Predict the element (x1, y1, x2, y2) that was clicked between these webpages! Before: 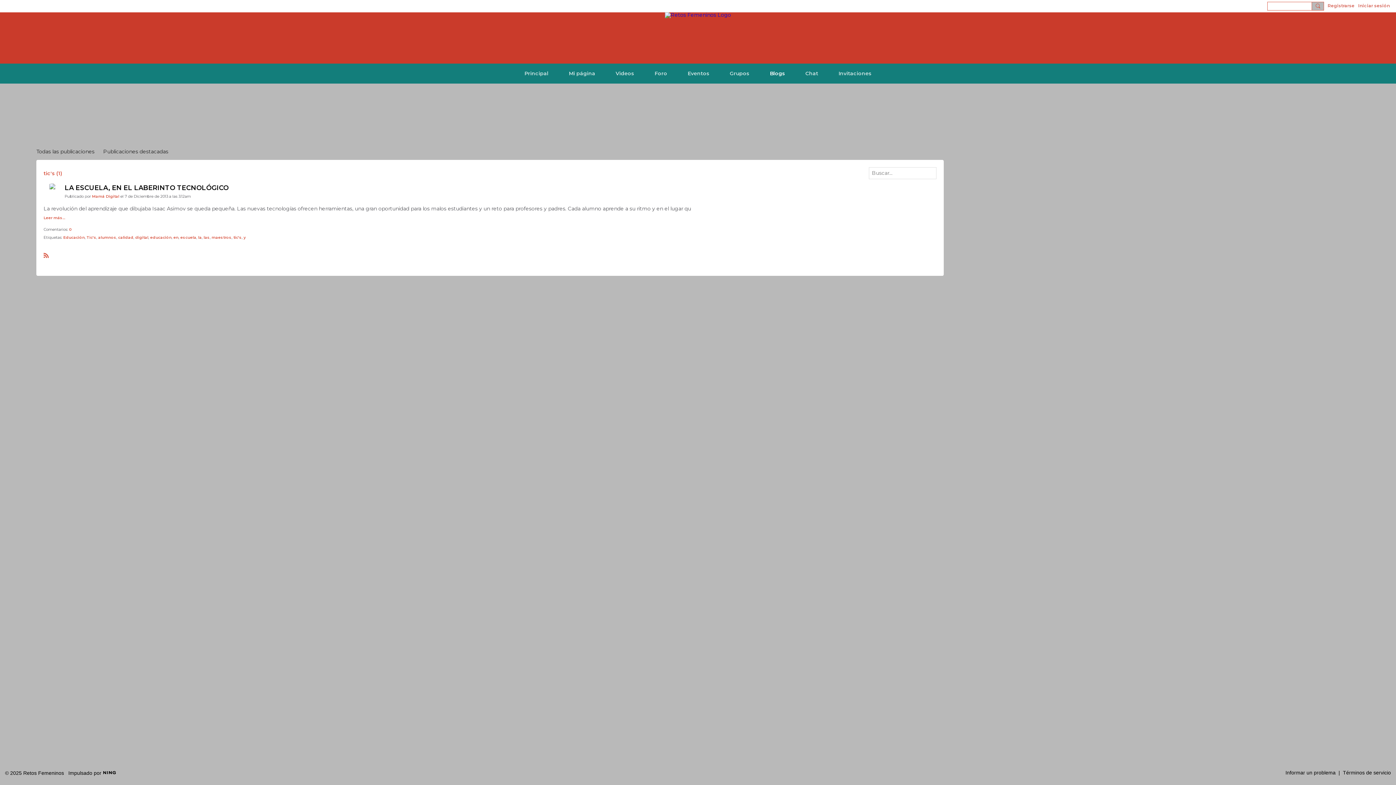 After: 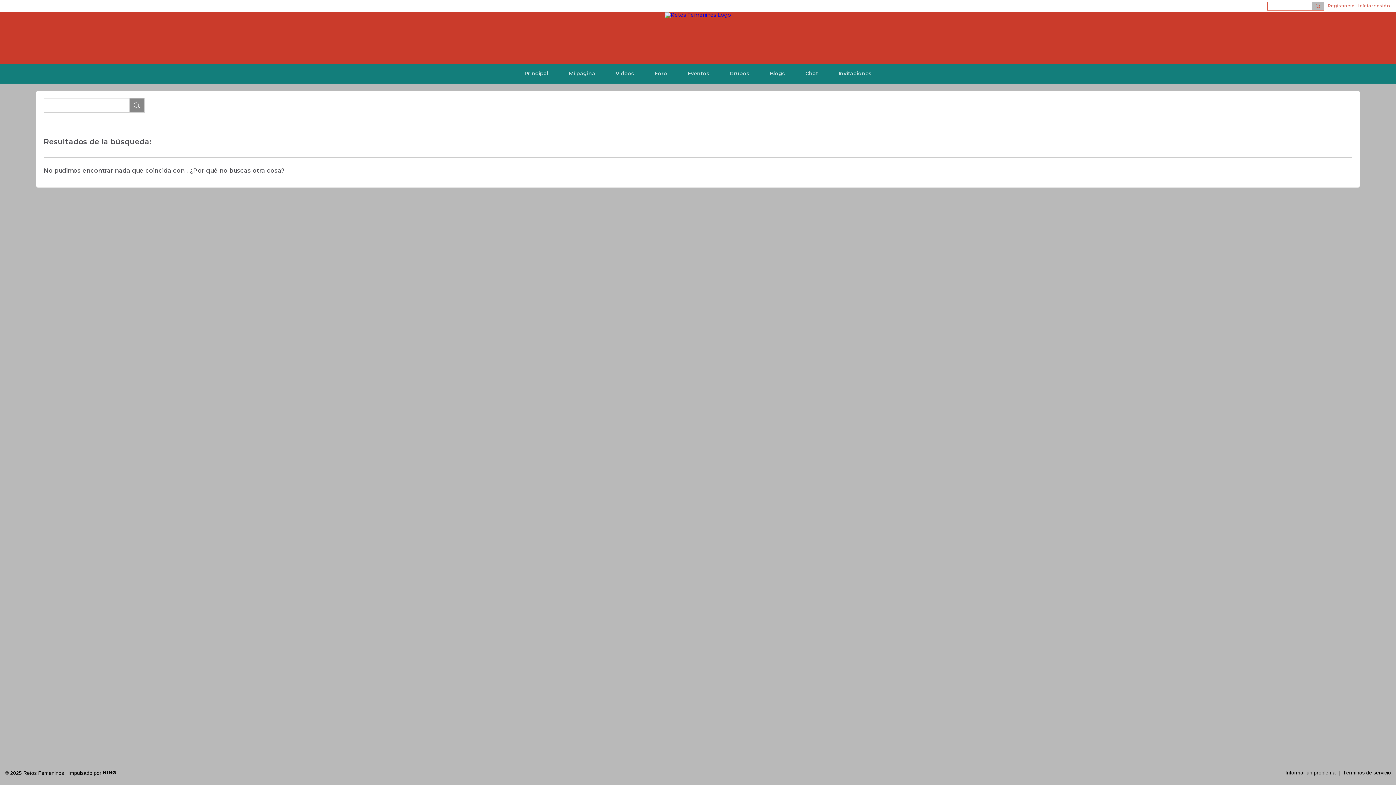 Action: bbox: (1312, 1, 1324, 10)